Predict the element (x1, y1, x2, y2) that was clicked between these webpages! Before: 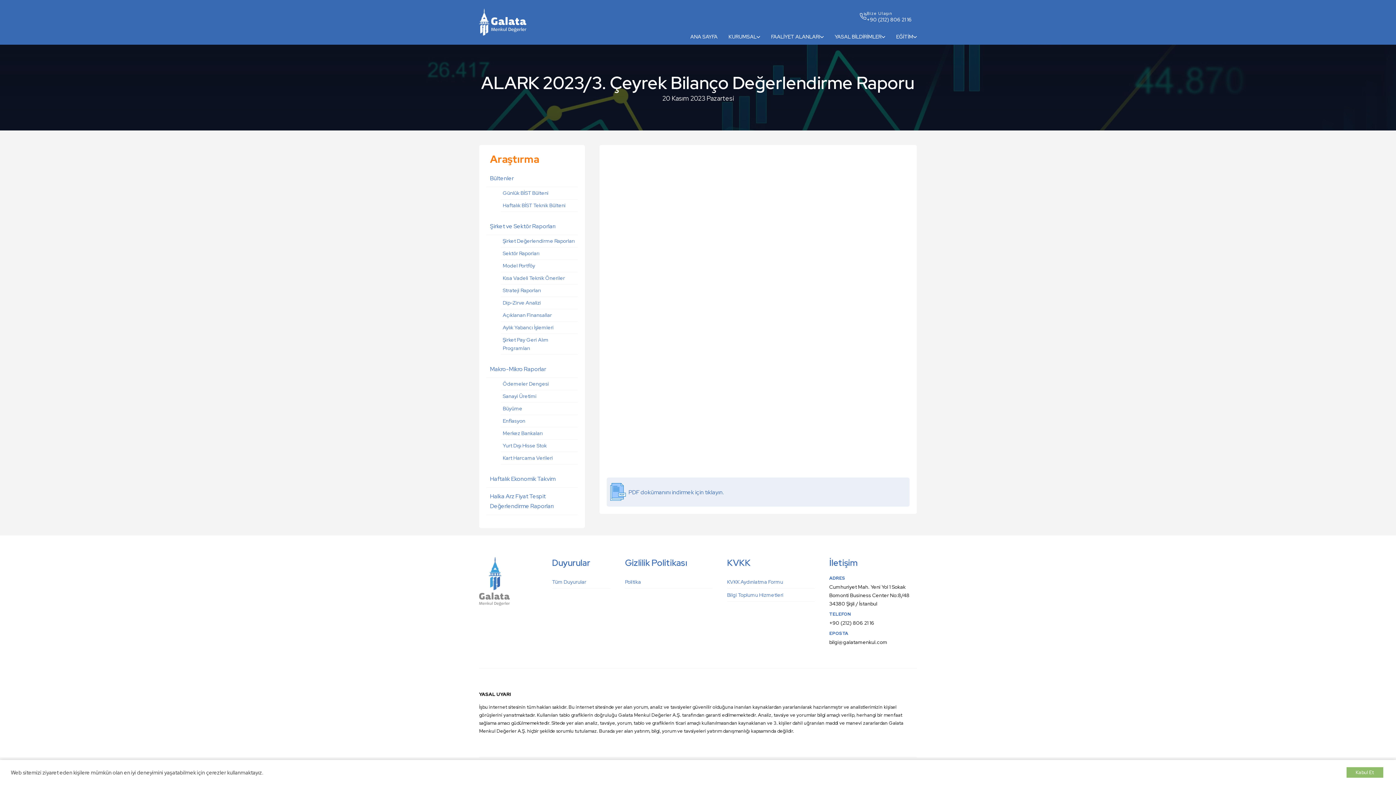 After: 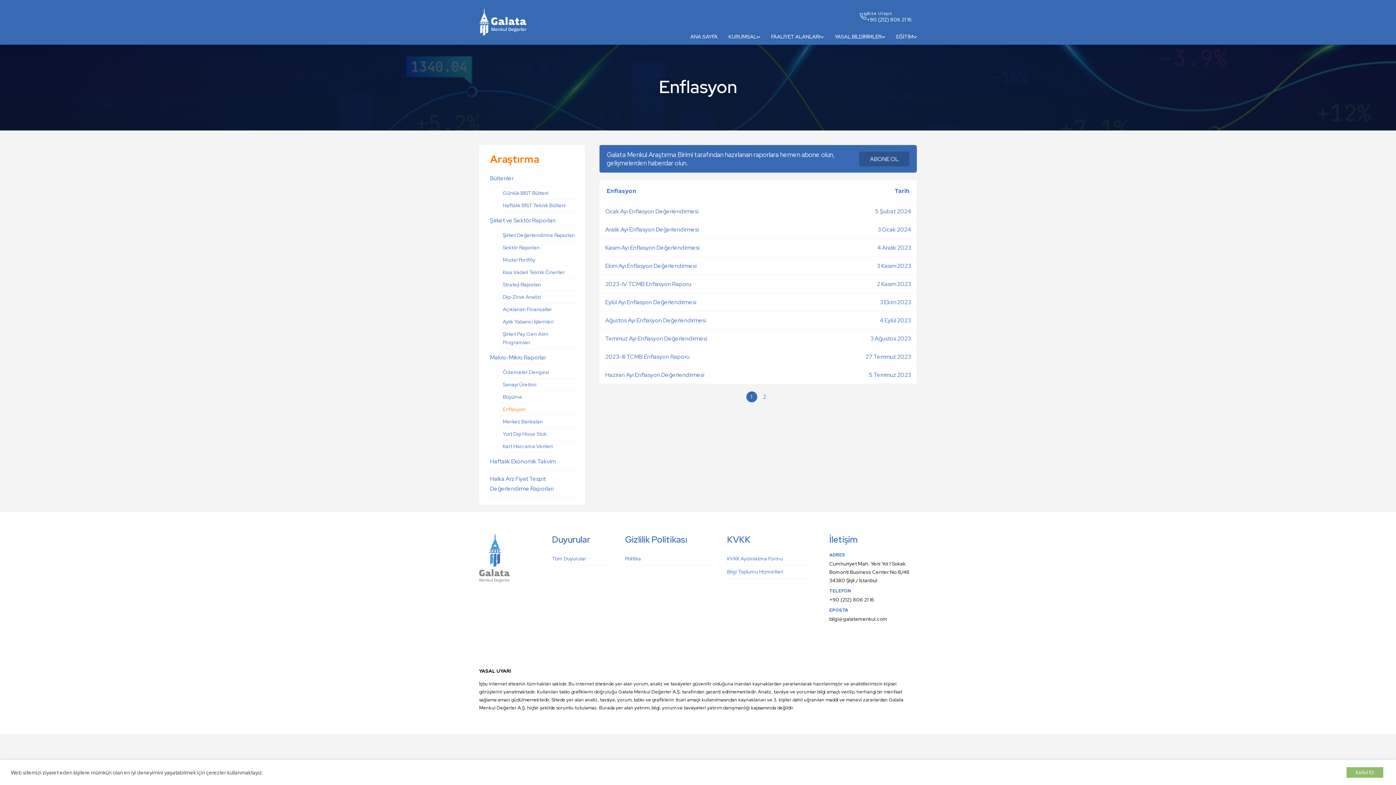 Action: label: Enflasyon bbox: (501, 415, 577, 427)